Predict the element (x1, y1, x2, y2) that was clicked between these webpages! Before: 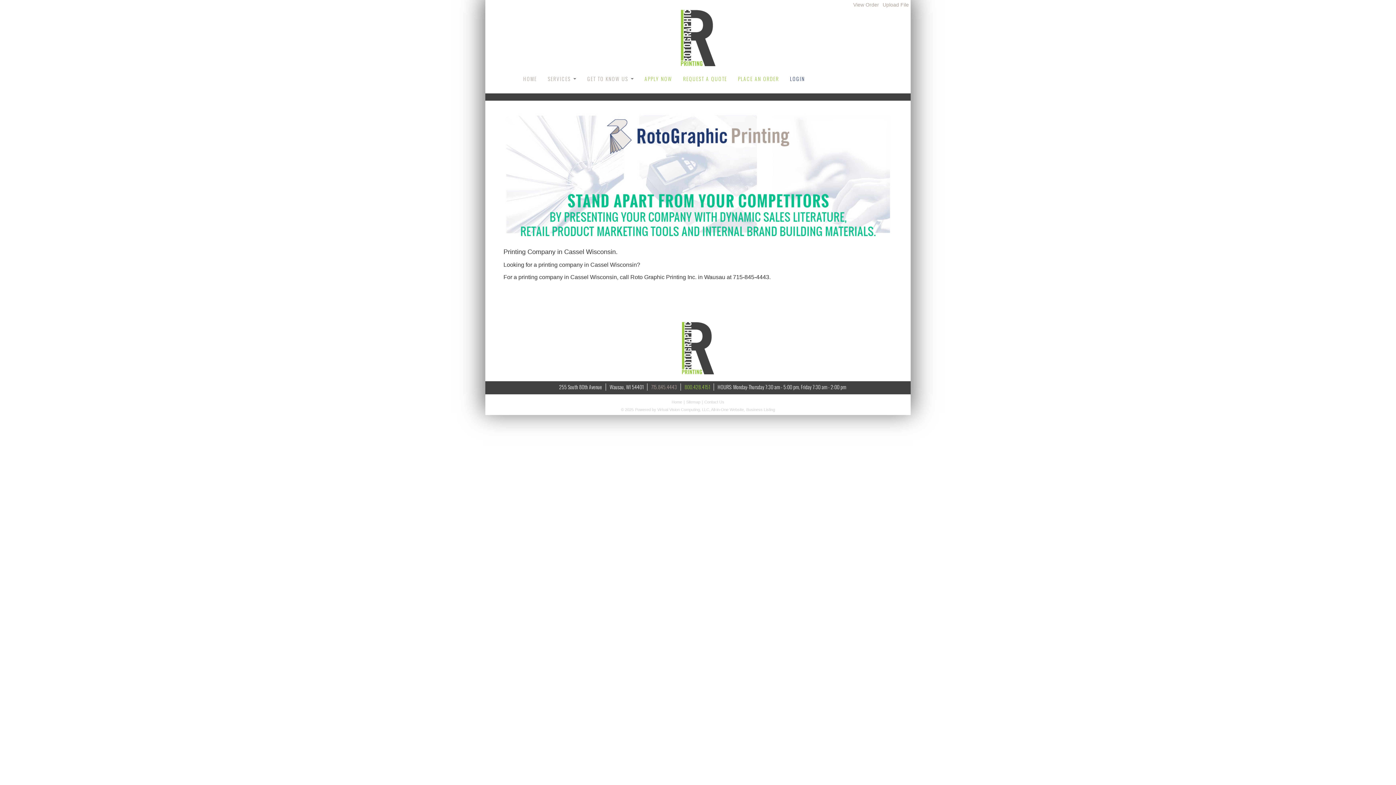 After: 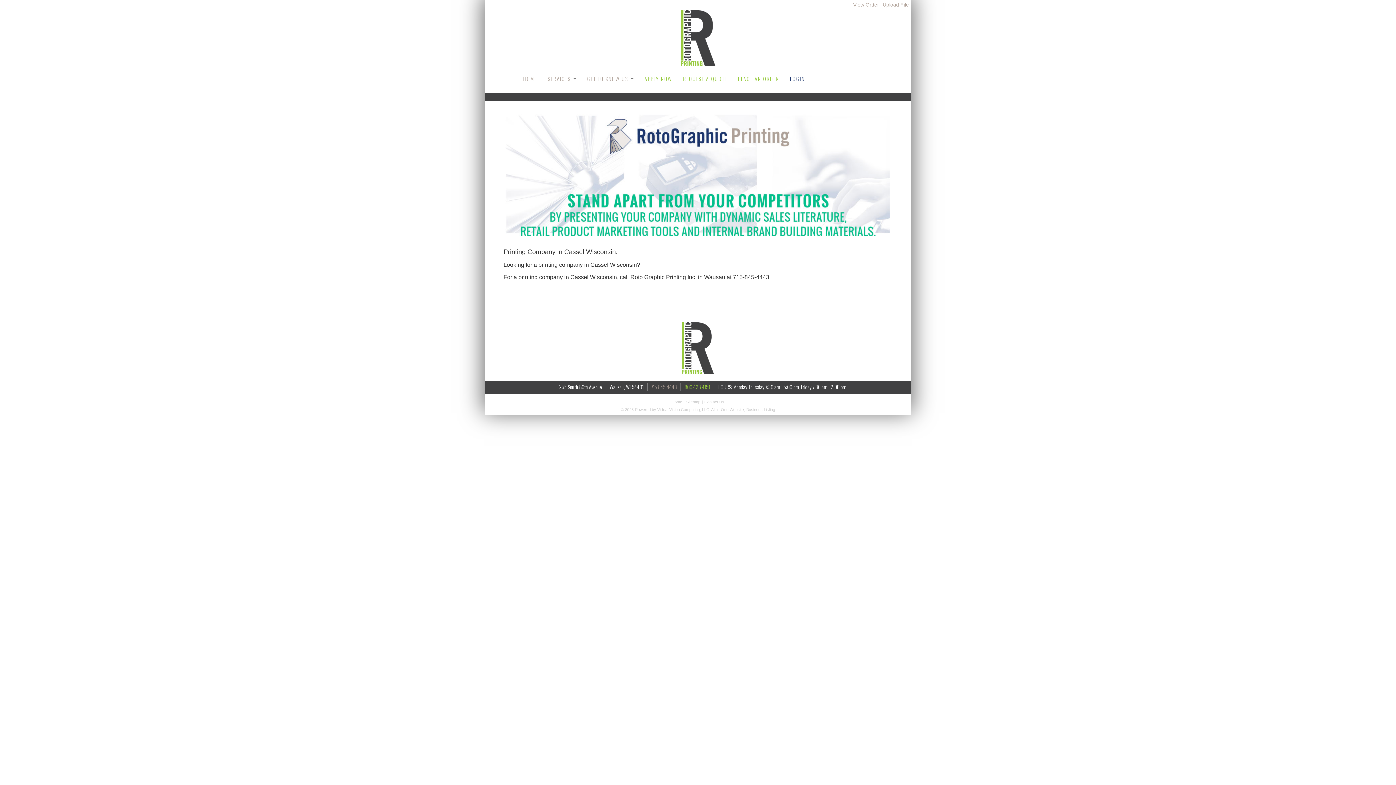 Action: bbox: (684, 383, 710, 390) label: 800.428.4151